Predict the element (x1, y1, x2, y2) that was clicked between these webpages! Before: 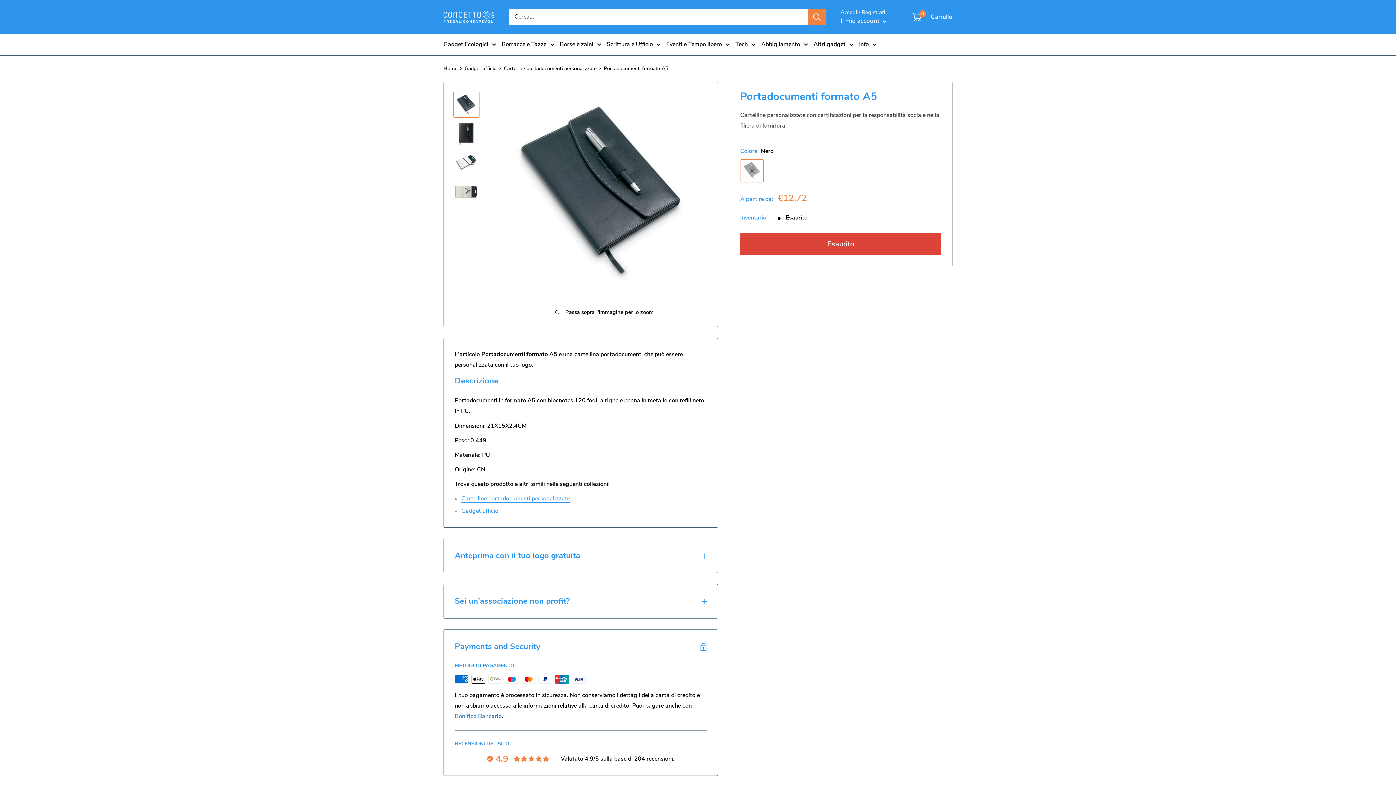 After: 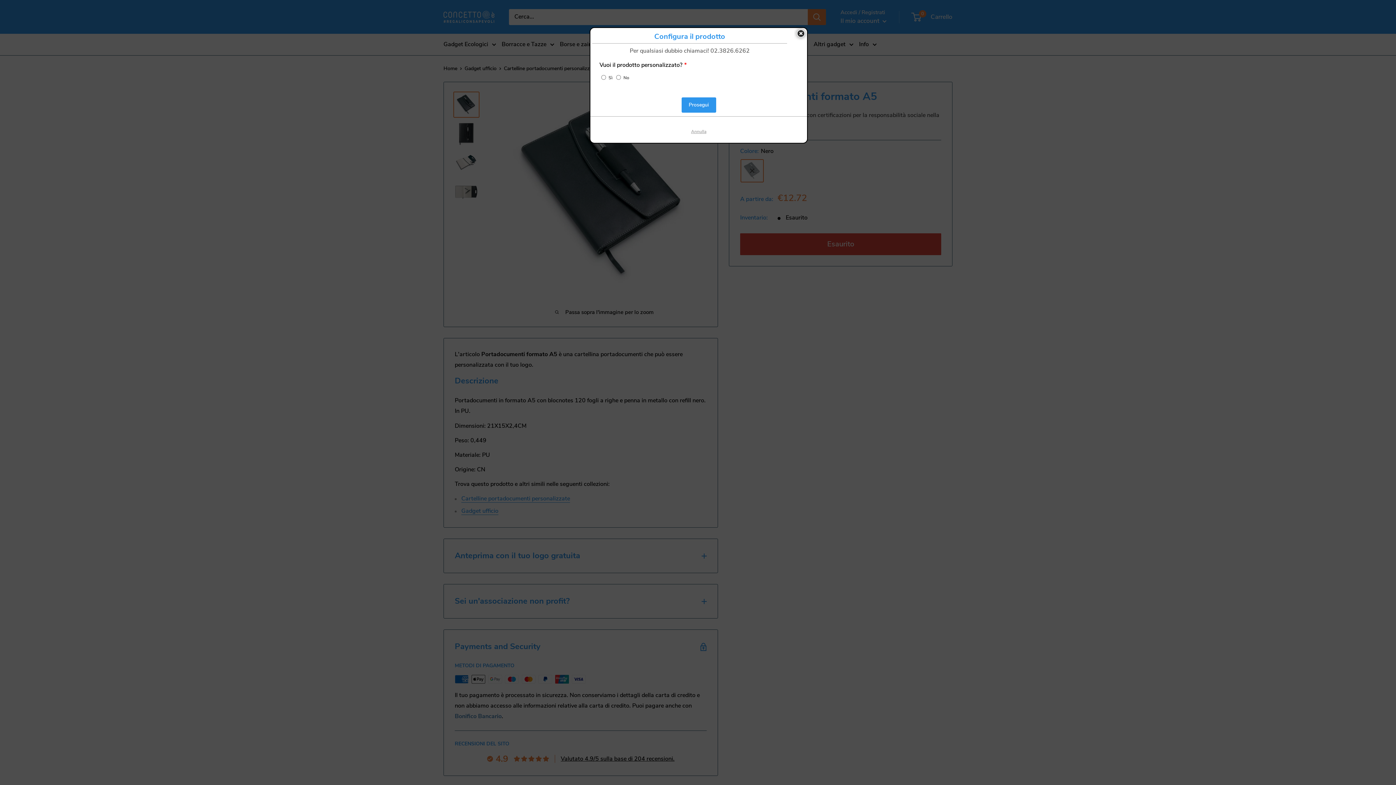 Action: label: Esaurito bbox: (740, 233, 941, 255)